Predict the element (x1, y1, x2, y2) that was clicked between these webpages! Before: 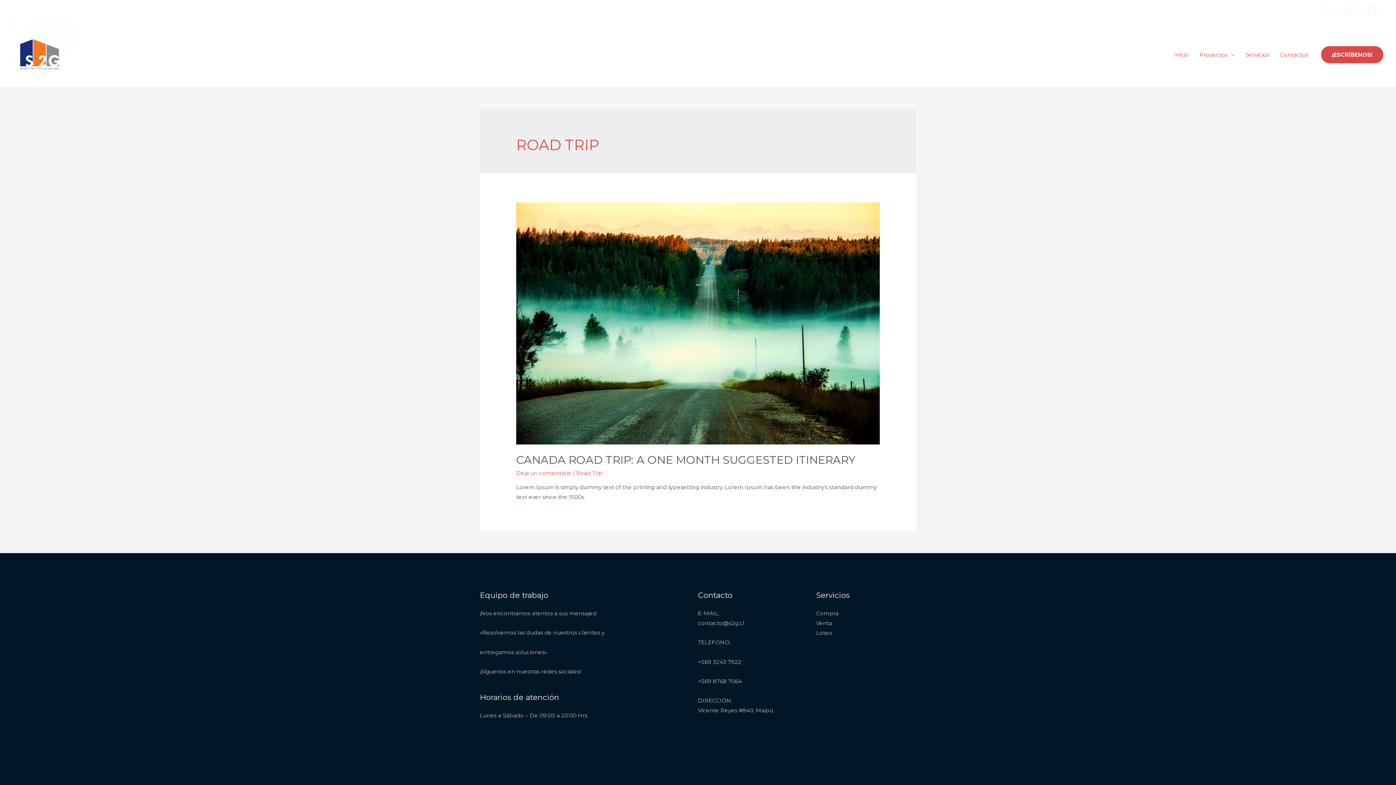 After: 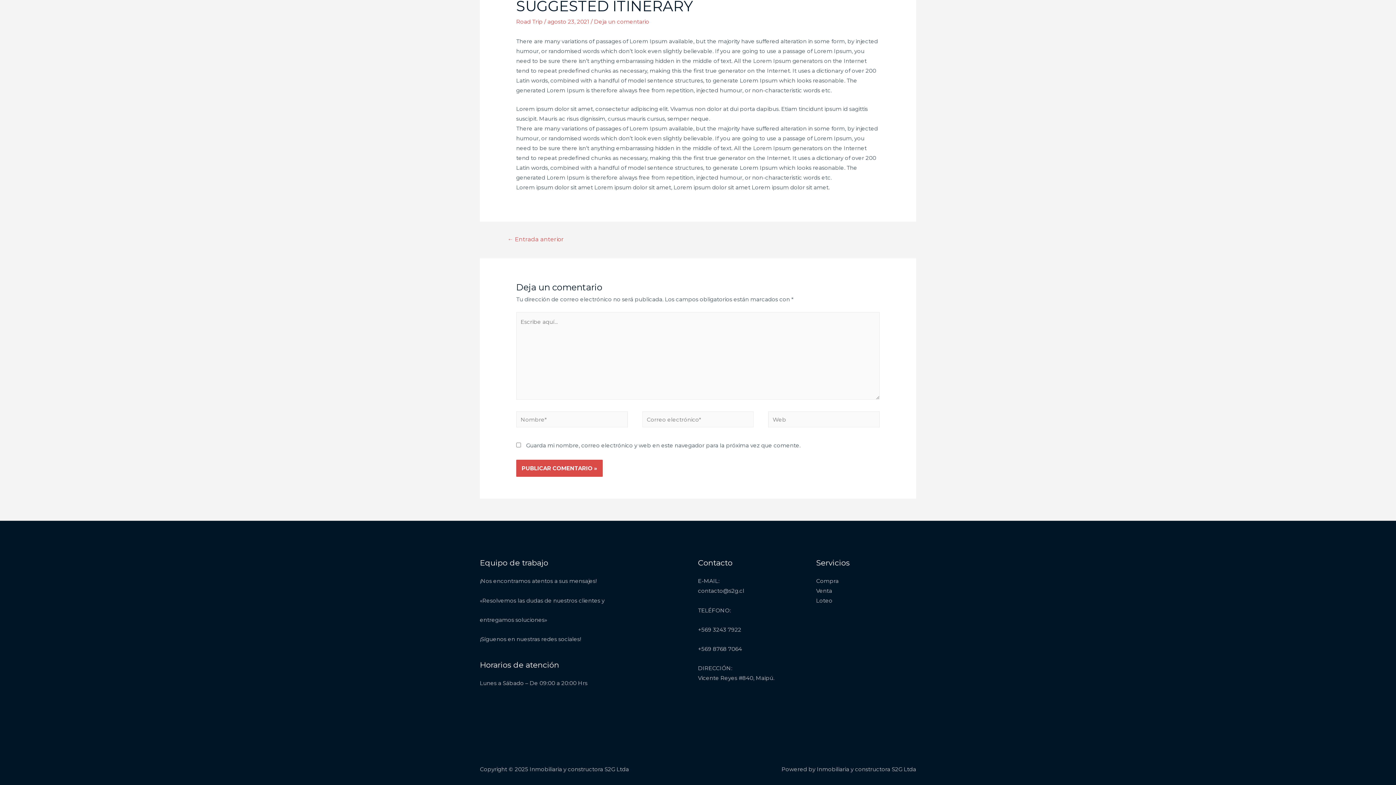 Action: label: Deja un comentario bbox: (516, 469, 571, 476)